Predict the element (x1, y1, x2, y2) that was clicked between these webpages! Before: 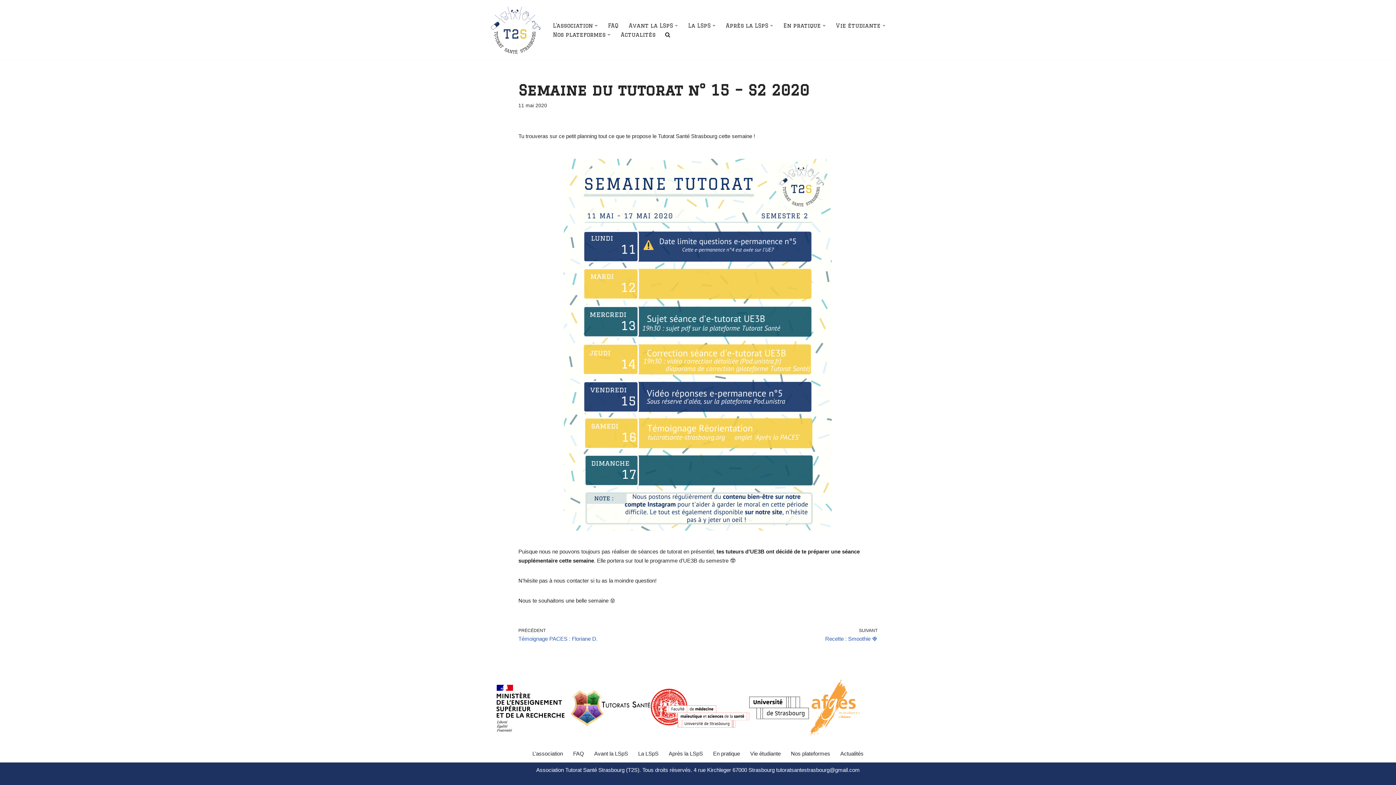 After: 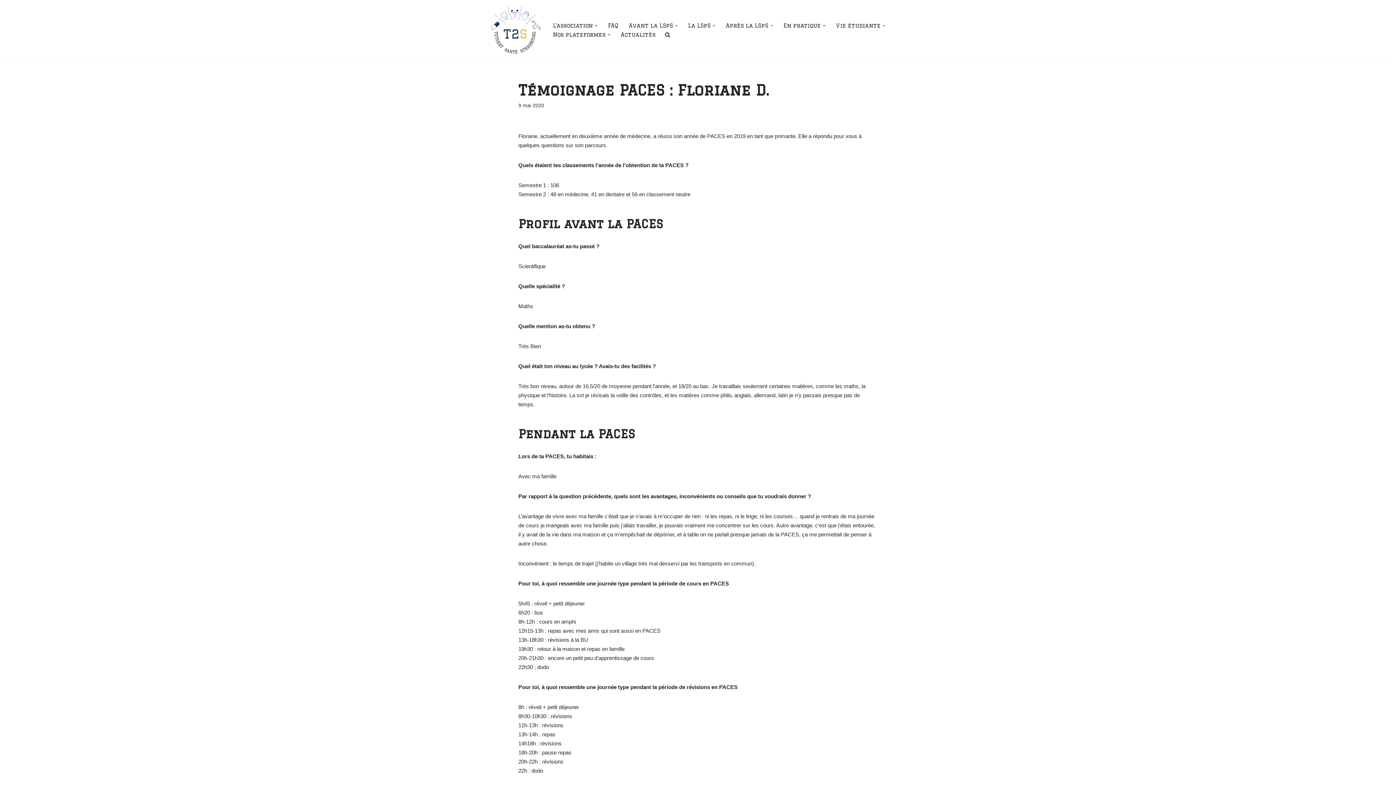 Action: bbox: (518, 627, 694, 643) label: PRÉCÉDENT
Témoignage PACES : Floriane D.